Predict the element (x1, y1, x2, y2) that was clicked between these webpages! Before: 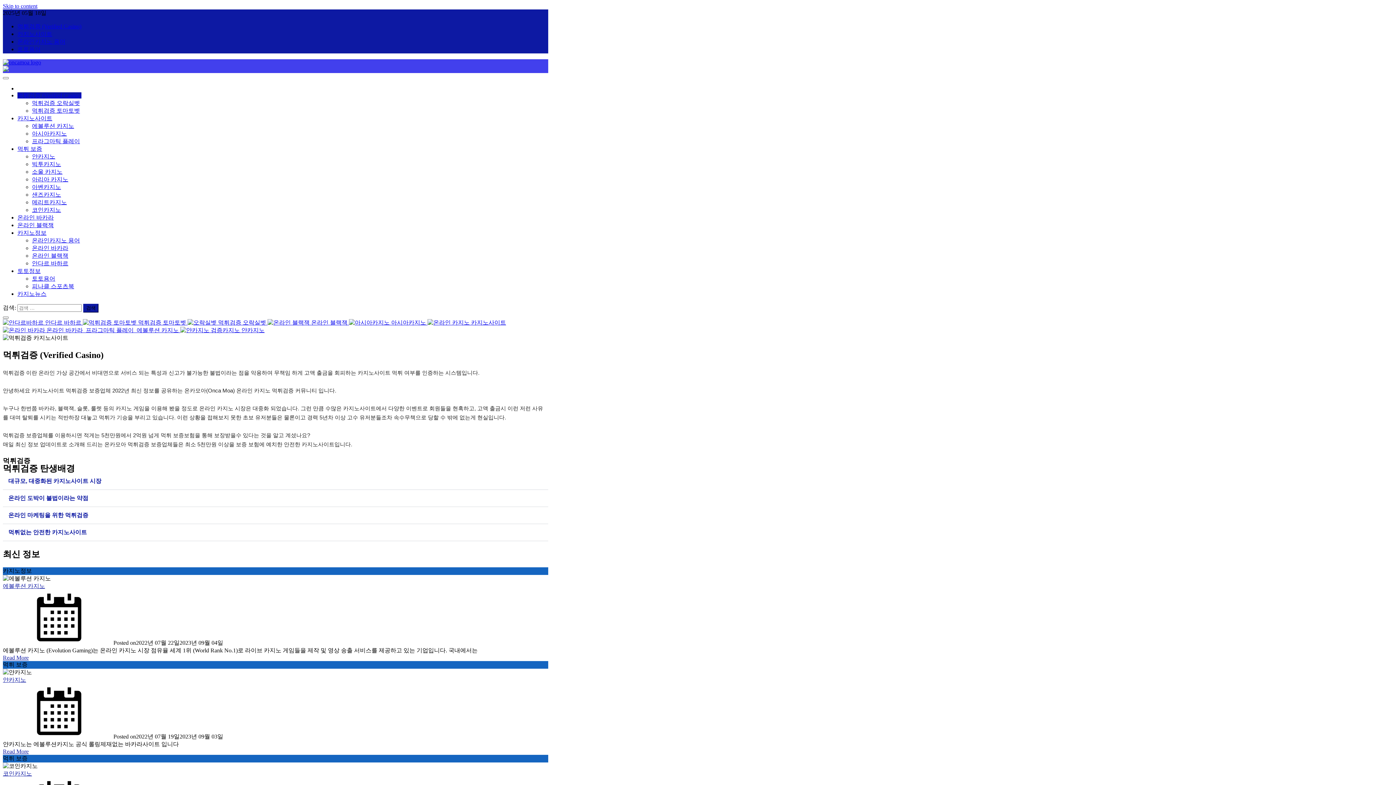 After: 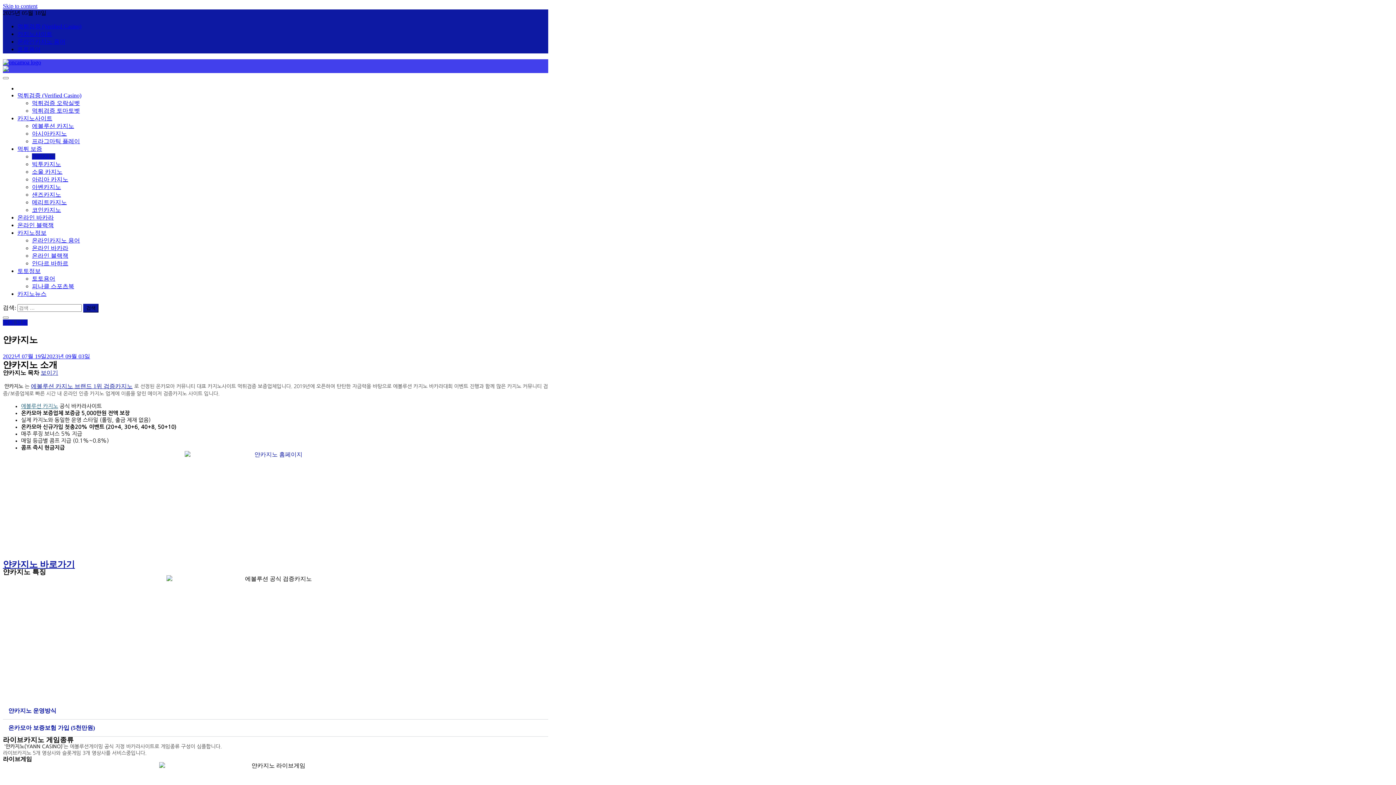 Action: bbox: (2, 676, 26, 683) label: 얀카지노